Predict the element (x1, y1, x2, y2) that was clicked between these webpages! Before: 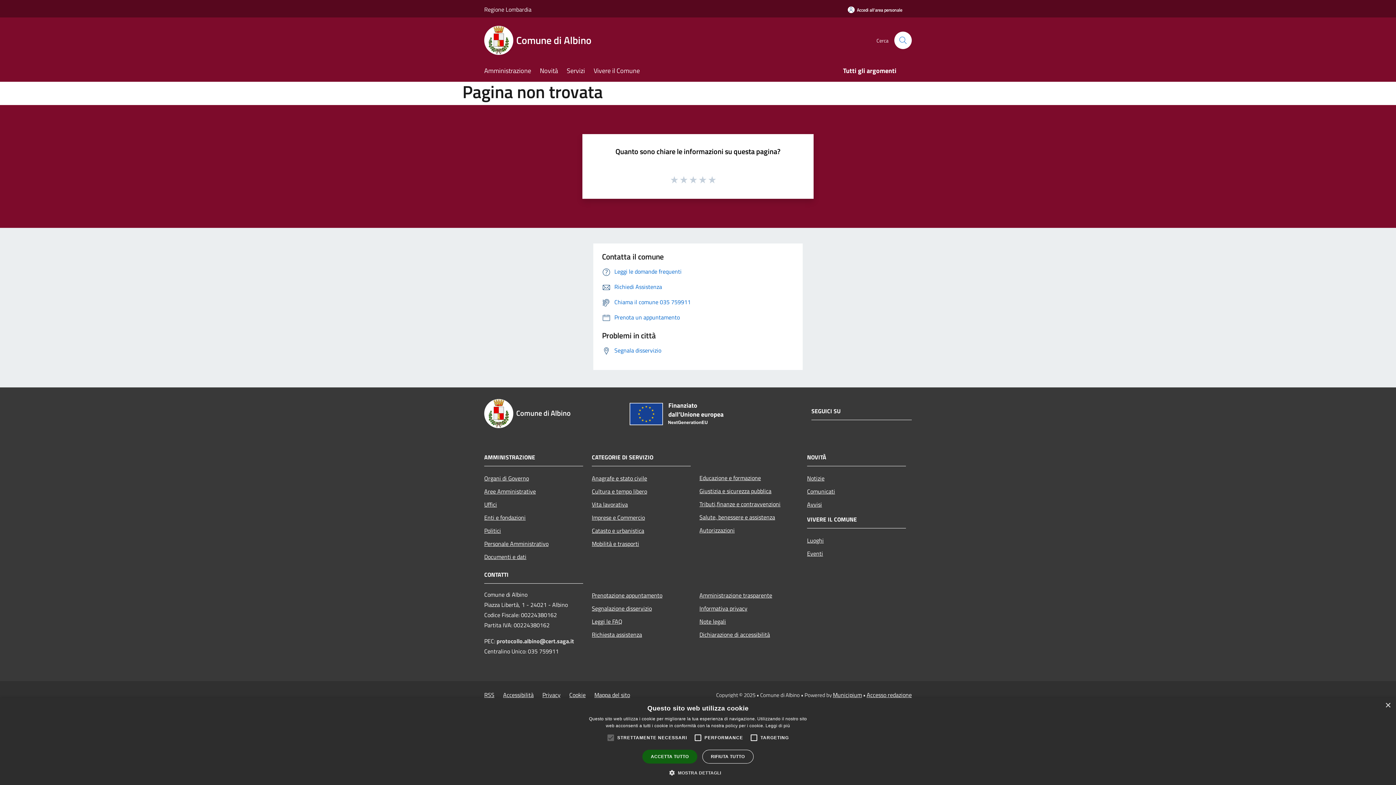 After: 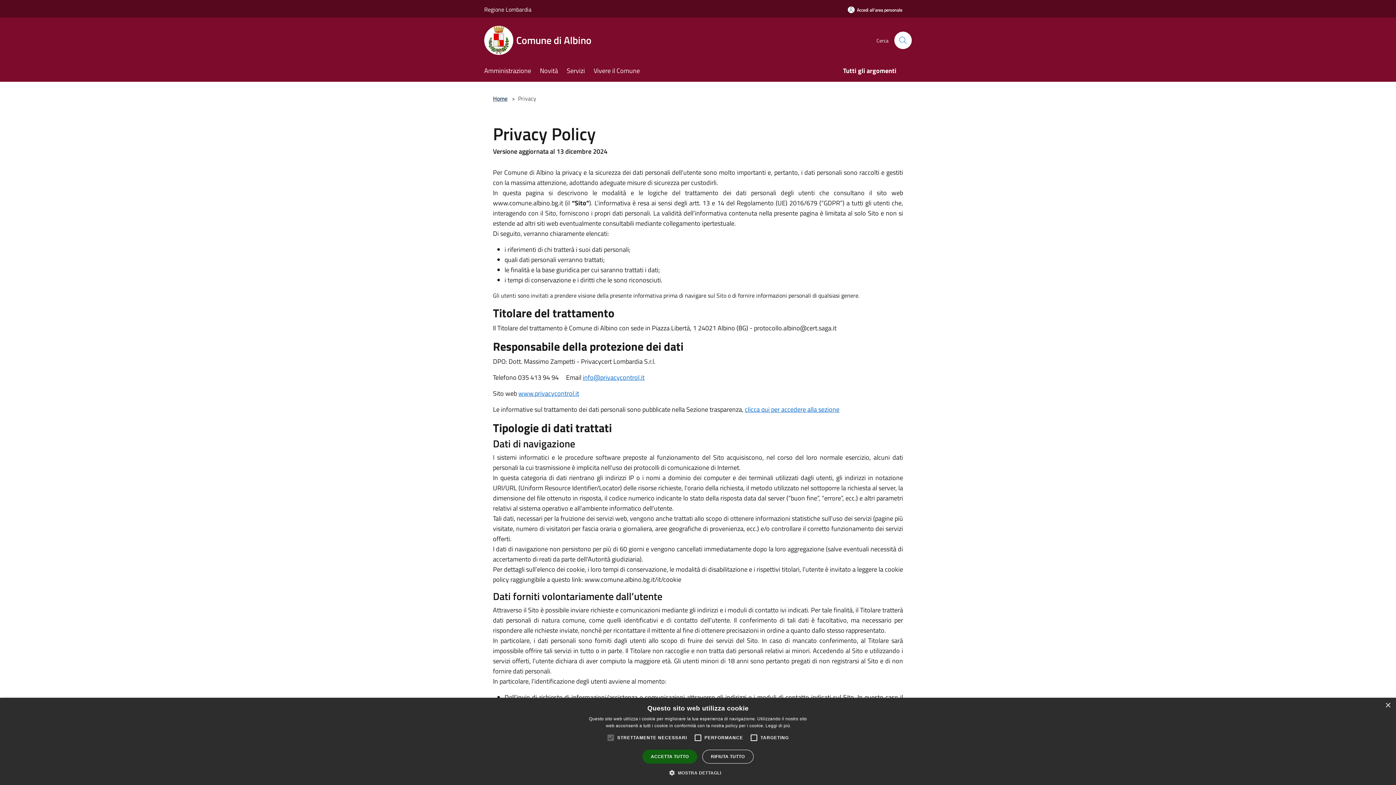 Action: bbox: (542, 690, 560, 699) label: Privacy